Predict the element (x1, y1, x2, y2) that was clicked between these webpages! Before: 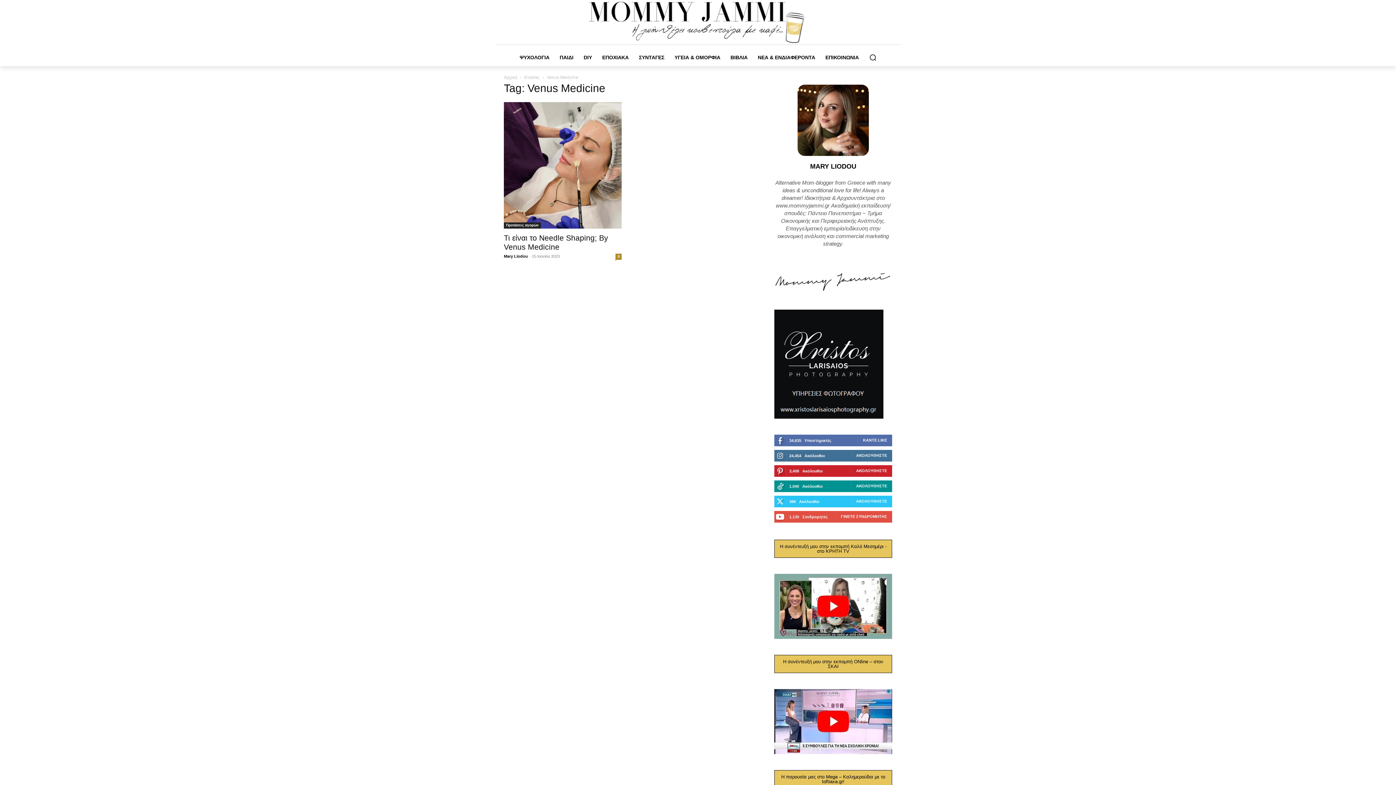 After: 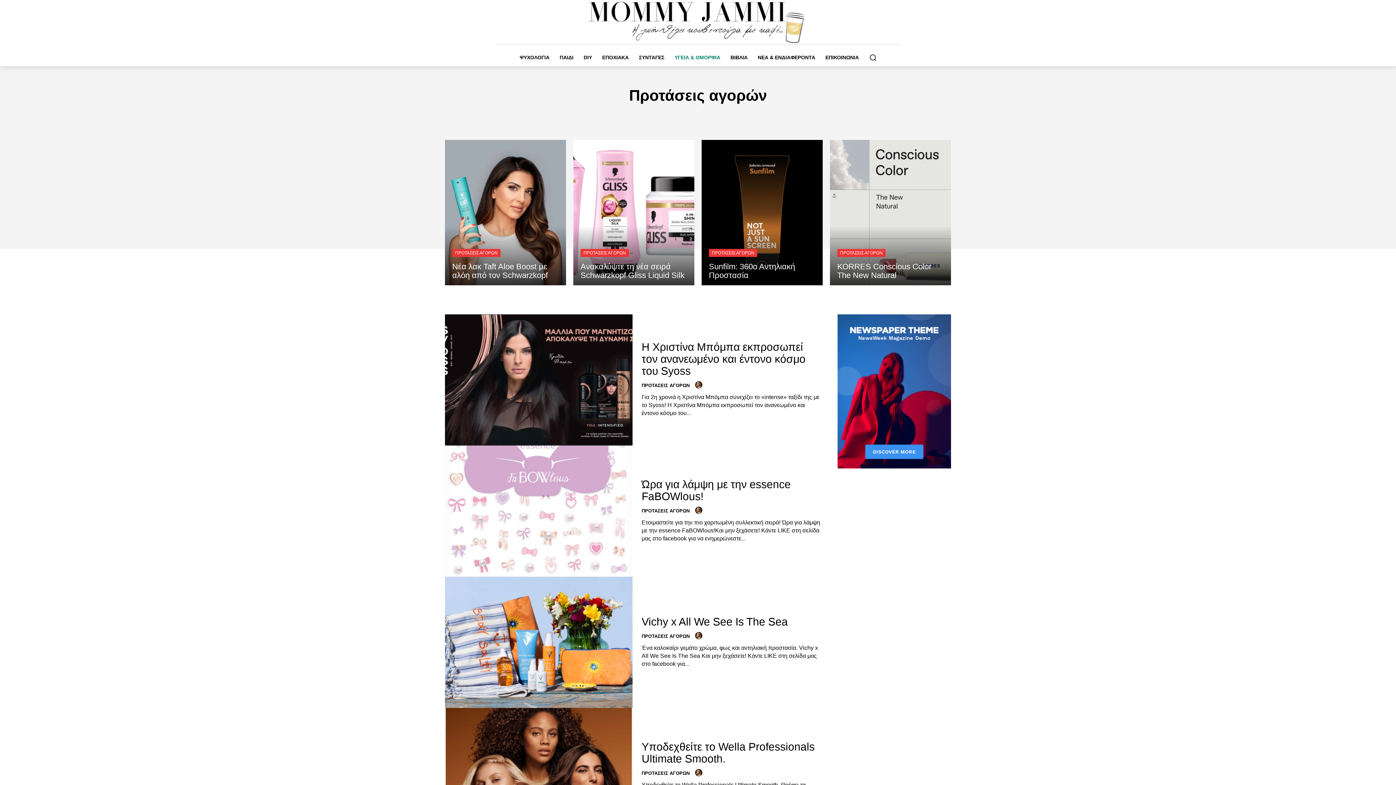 Action: label: Προτάσεις αγορών bbox: (504, 222, 541, 228)